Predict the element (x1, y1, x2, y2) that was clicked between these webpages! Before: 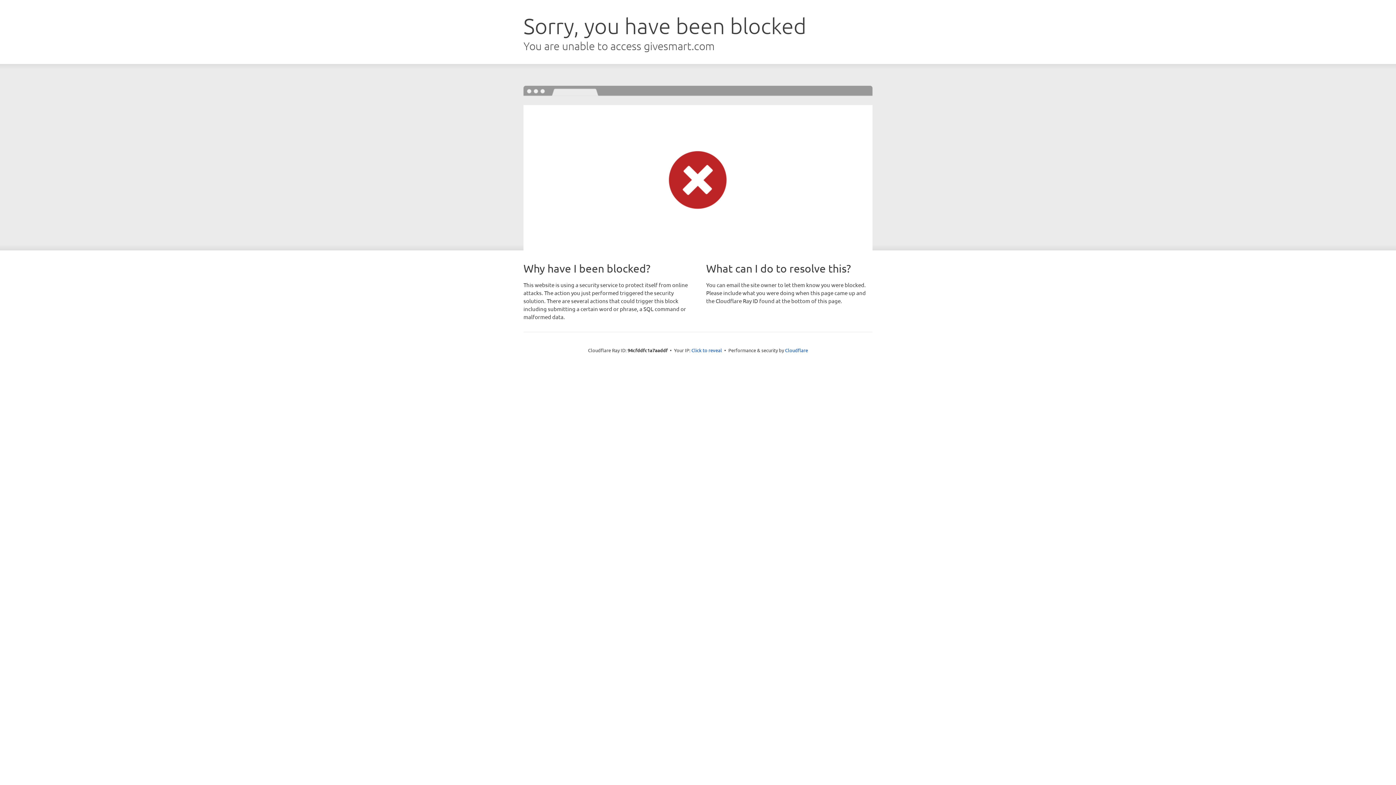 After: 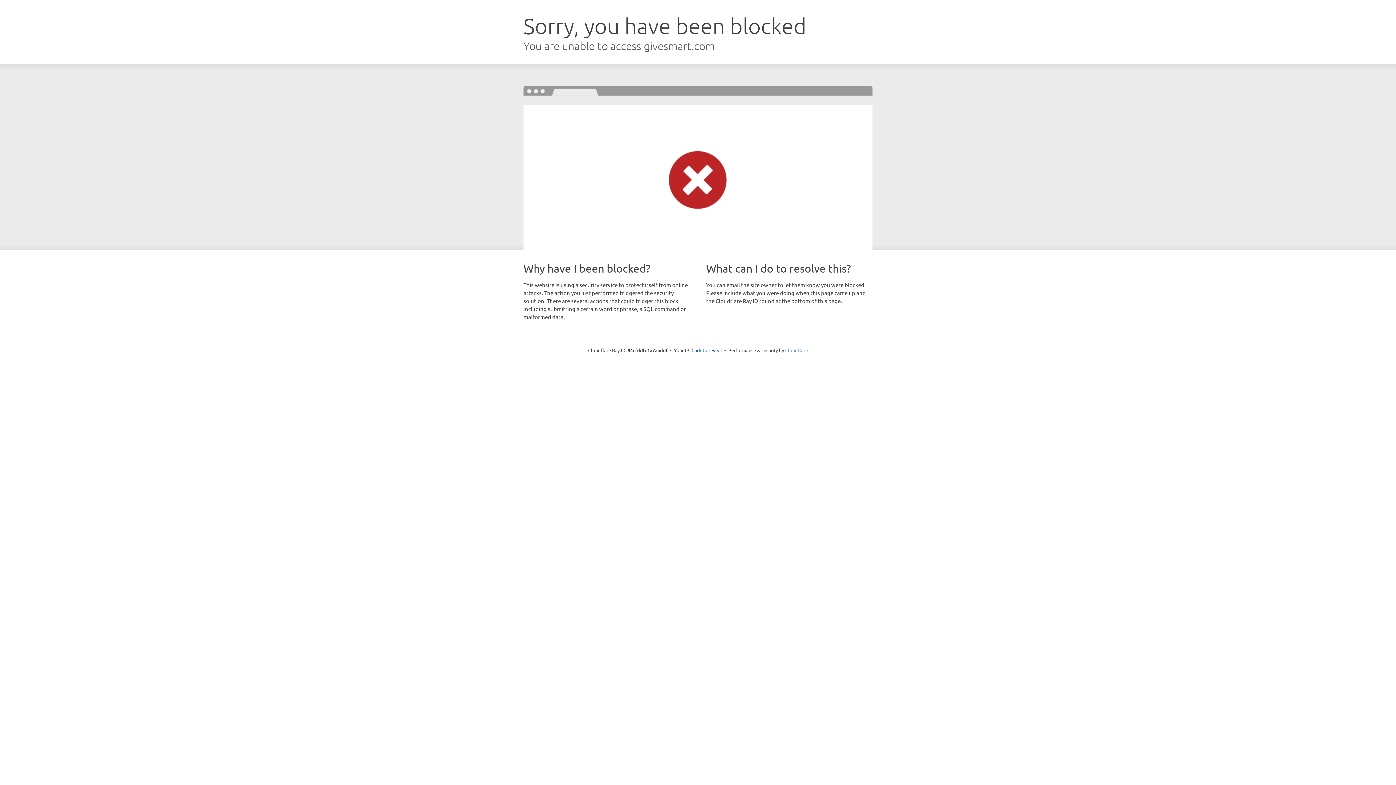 Action: bbox: (785, 347, 808, 353) label: Cloudflare